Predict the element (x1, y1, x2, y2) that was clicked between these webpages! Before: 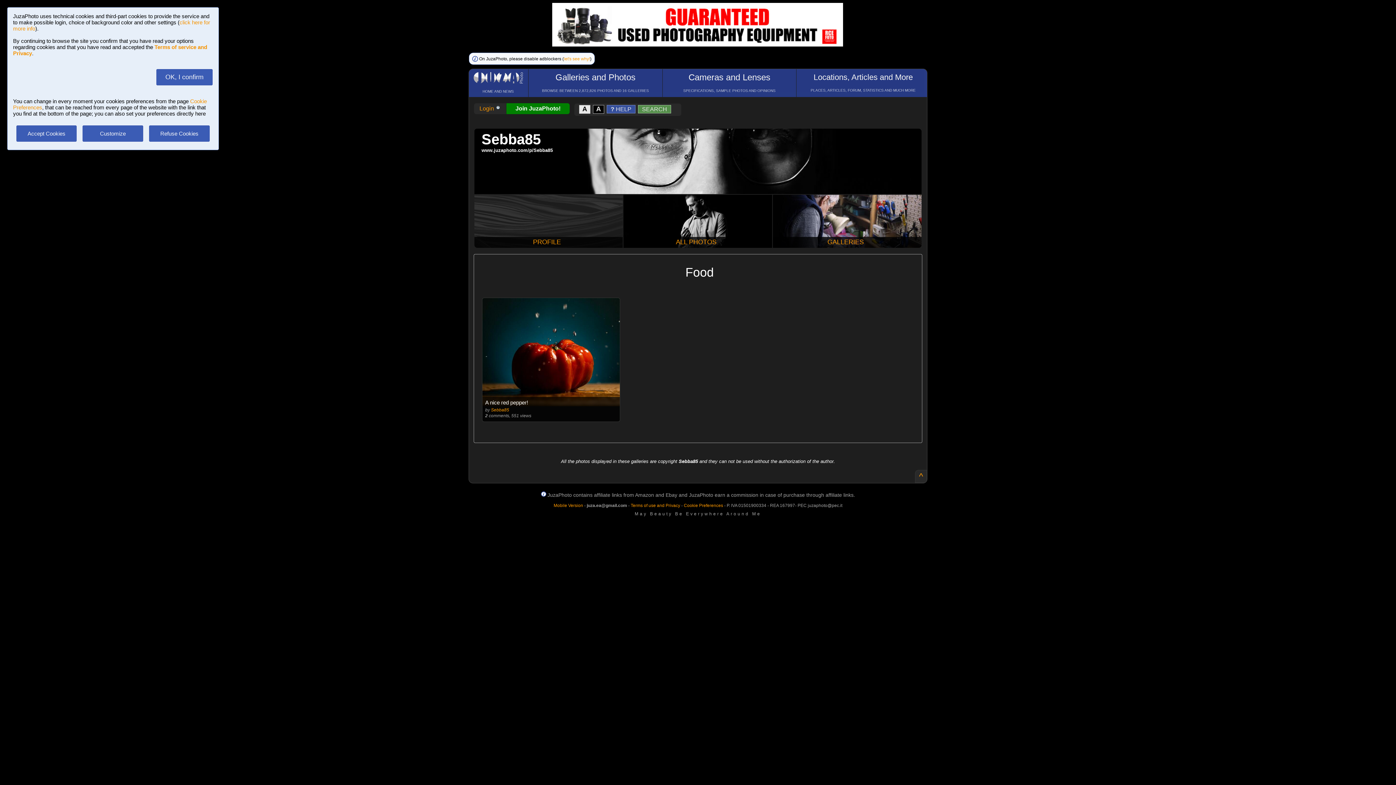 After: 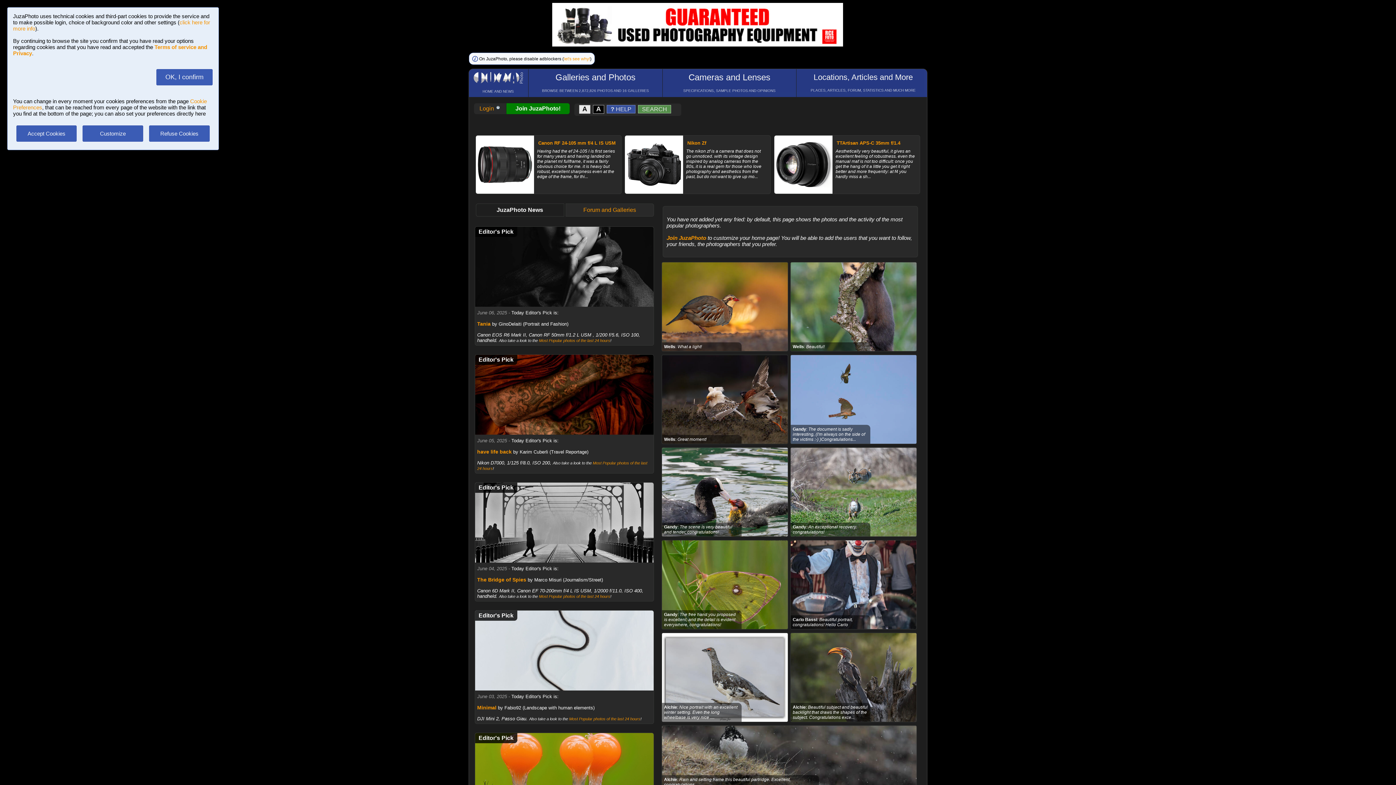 Action: bbox: (466, 67, 538, 101)